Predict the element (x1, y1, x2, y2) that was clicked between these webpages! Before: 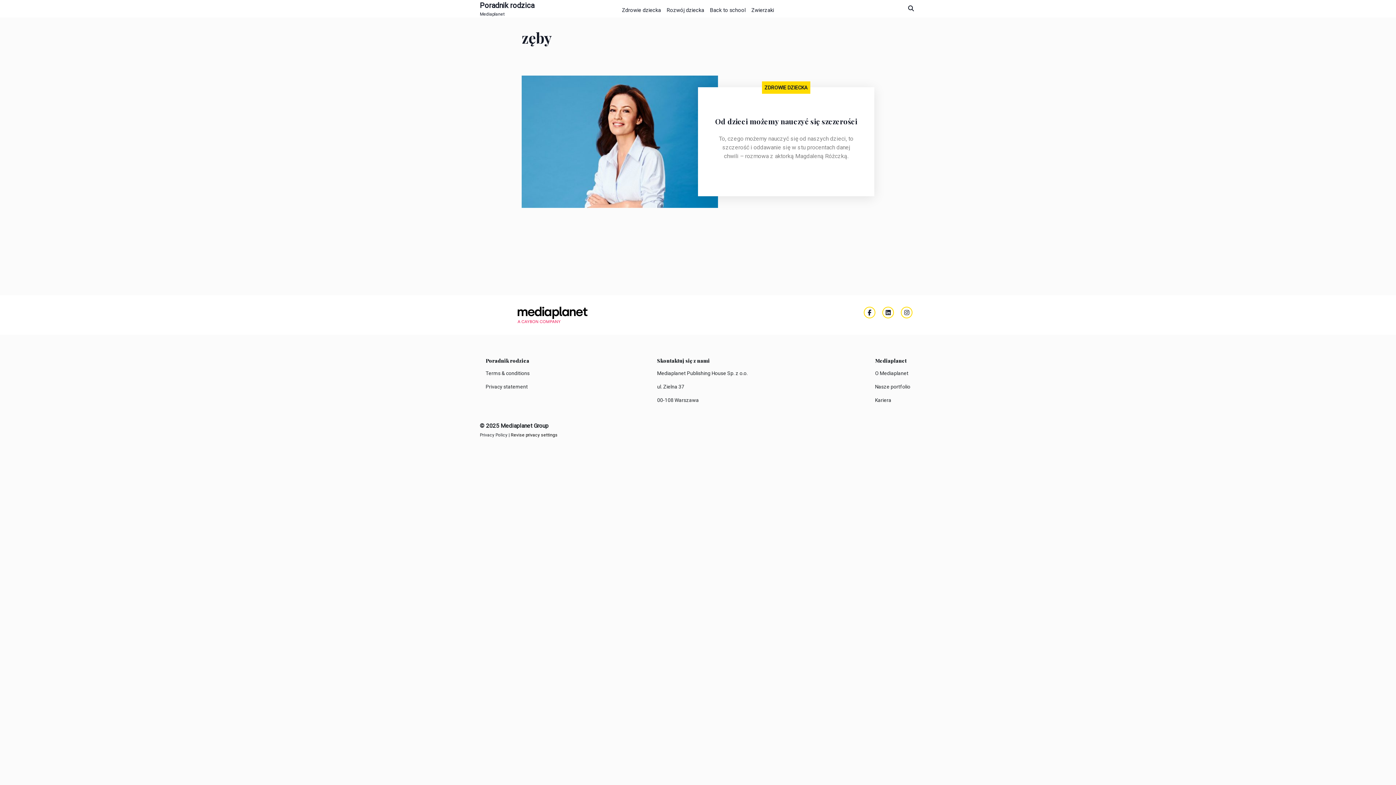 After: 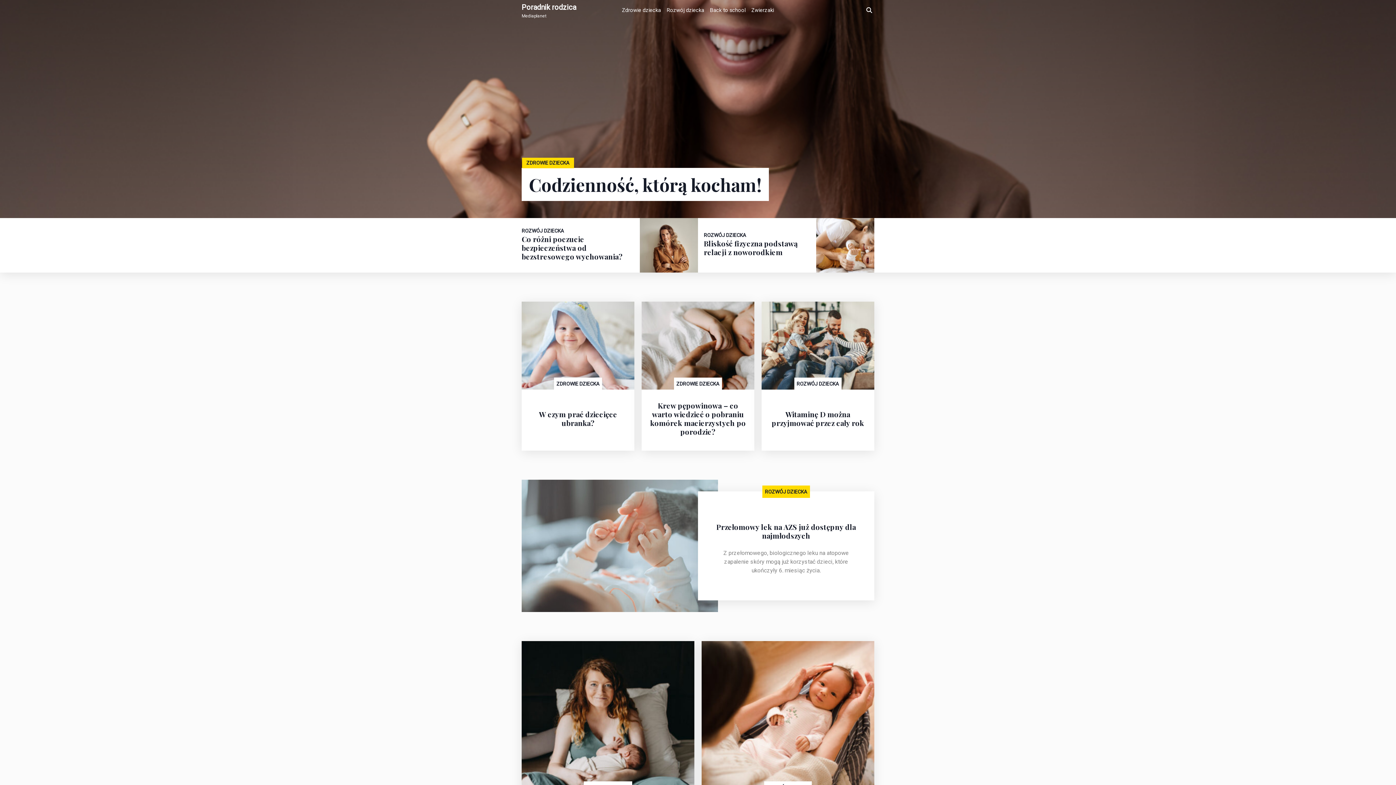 Action: label: Poradnik rodzica
Mediaplanet bbox: (480, -1, 534, 19)